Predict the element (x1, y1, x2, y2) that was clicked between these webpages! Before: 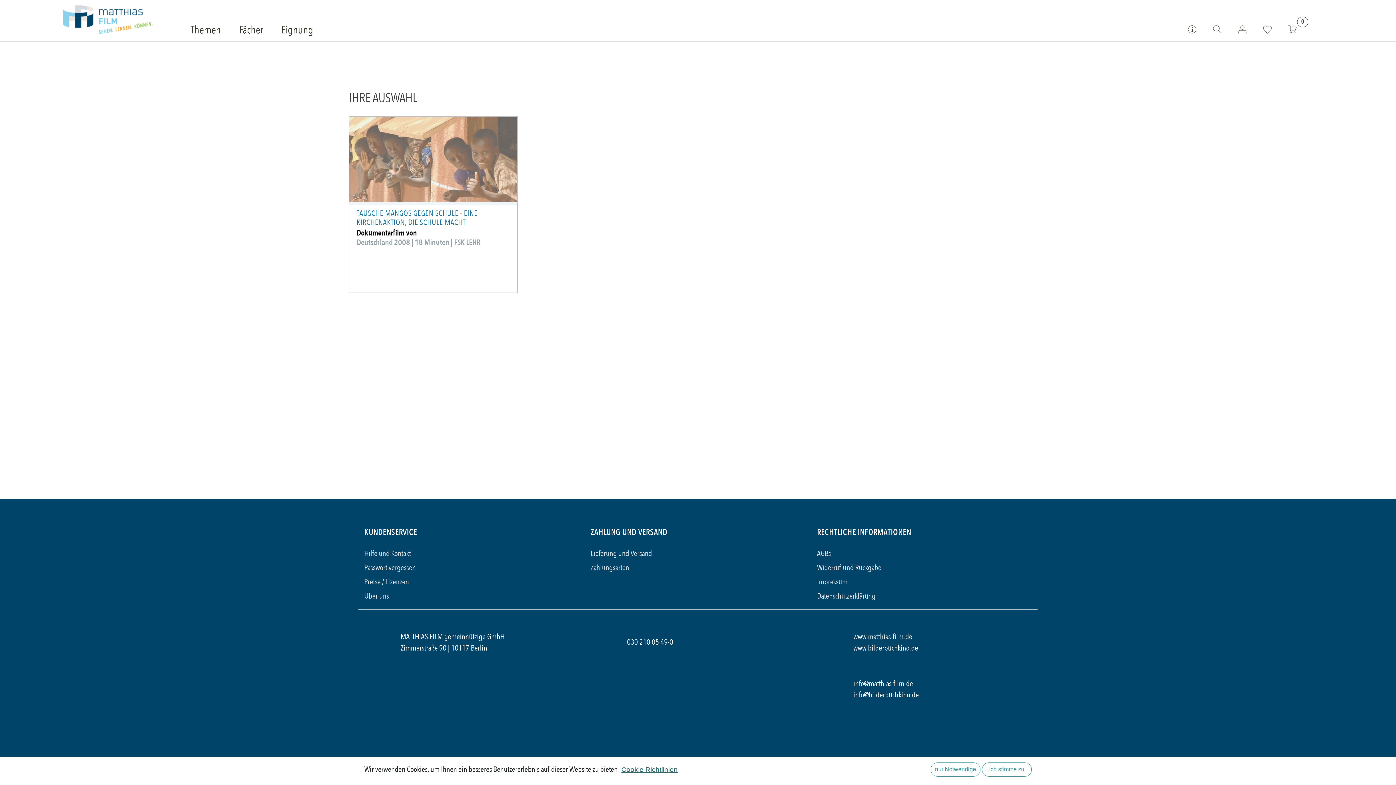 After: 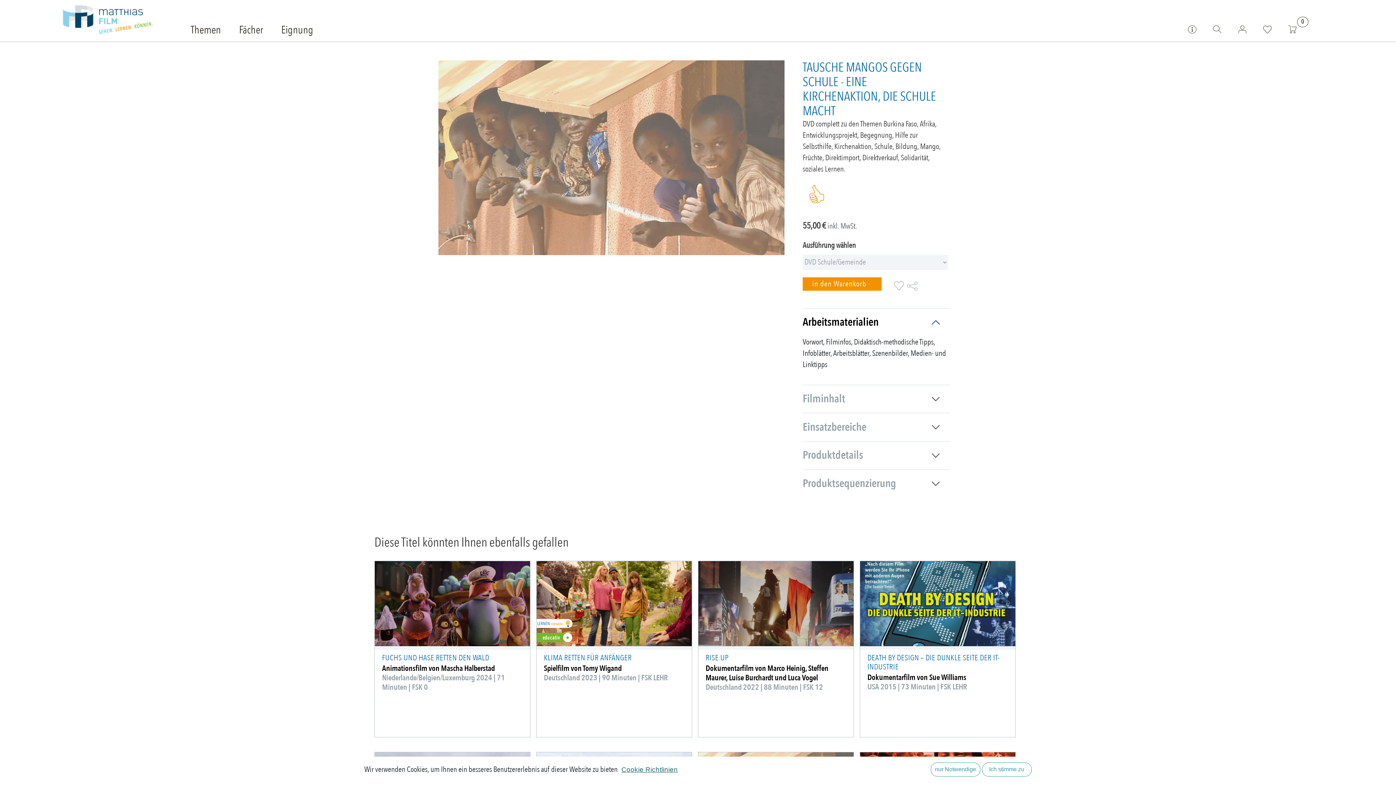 Action: bbox: (356, 209, 510, 247) label: TAUSCHE MANGOS GEGEN SCHULE - EINE KIRCHENAKTION, DIE SCHULE MACHT

Dokumentarfilm von

Deutschland 2008 | 18 Minuten | FSK LEHR